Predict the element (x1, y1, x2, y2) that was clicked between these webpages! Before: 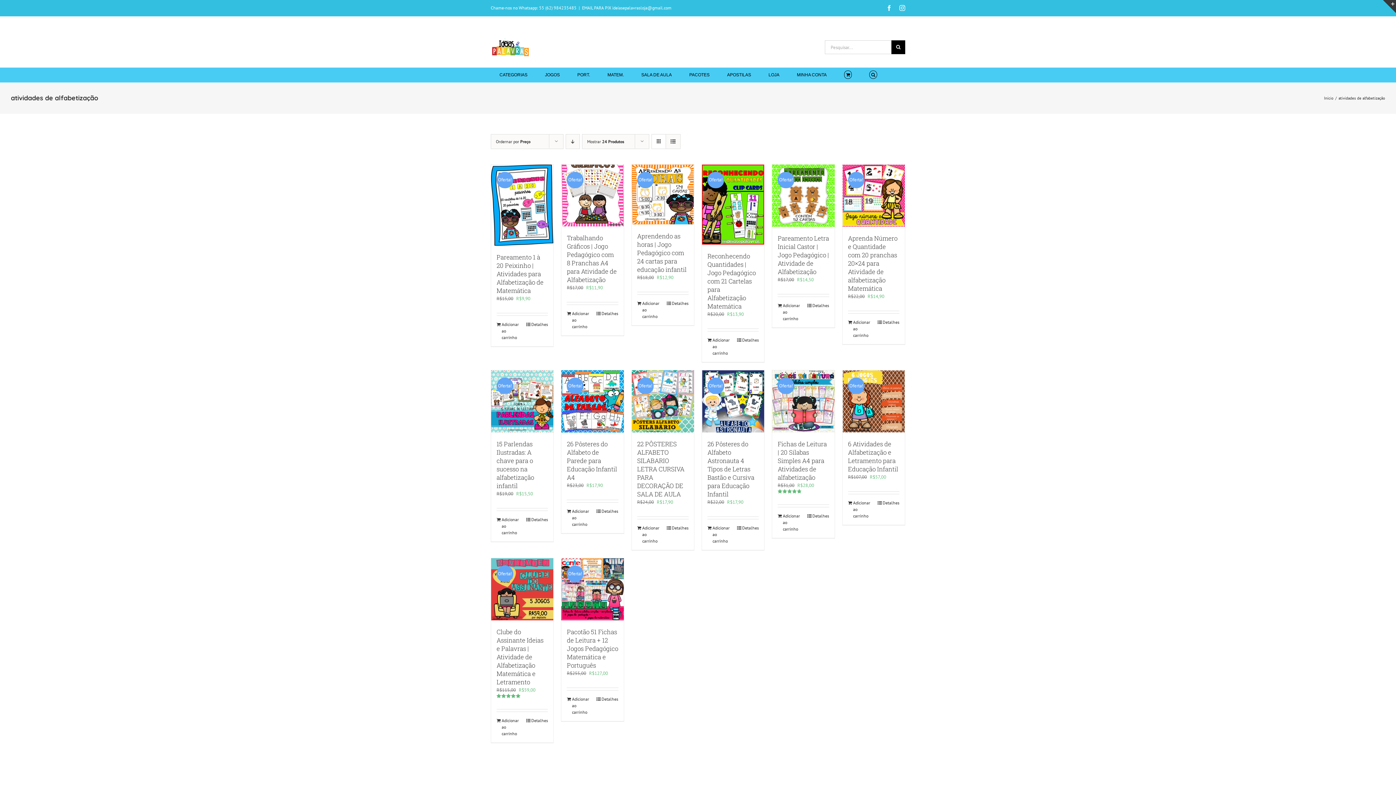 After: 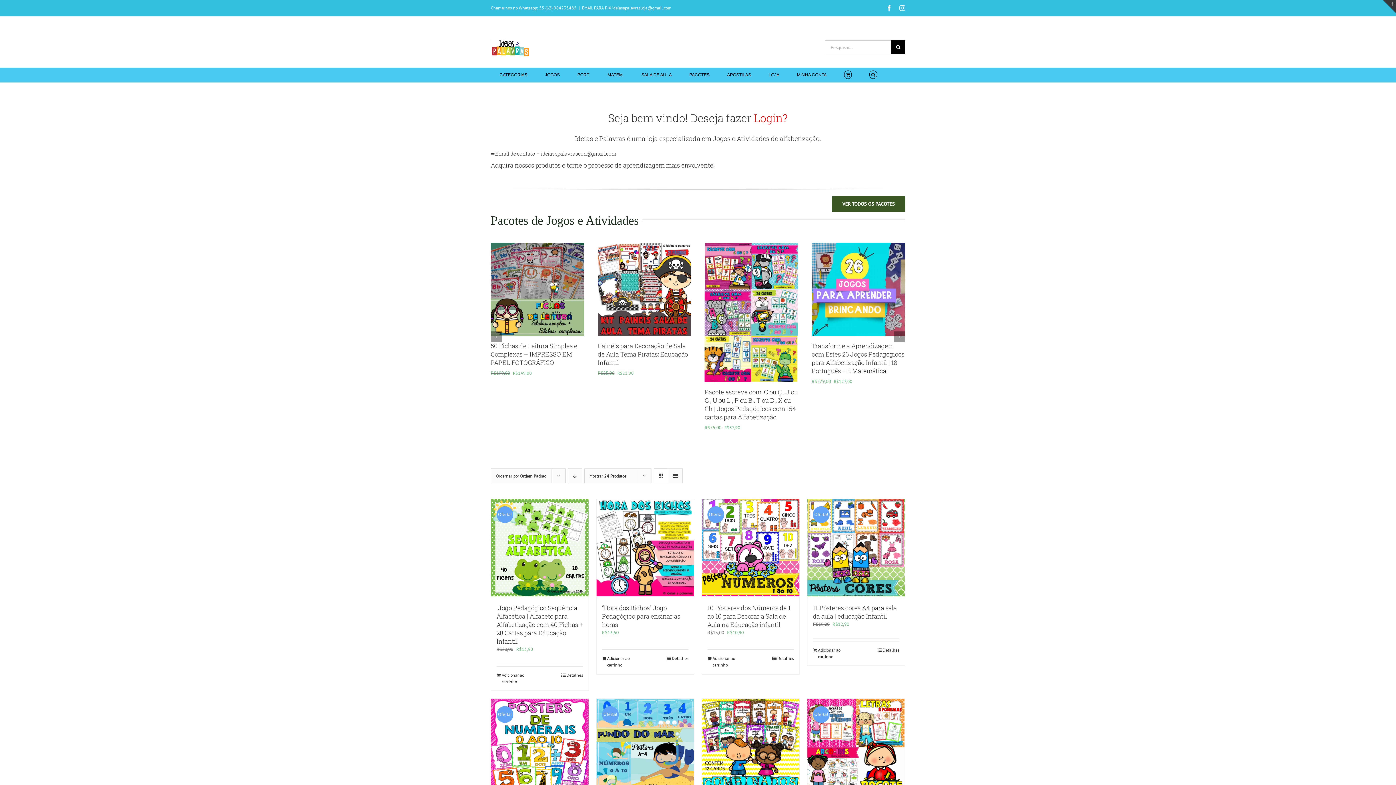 Action: label: CATEGORIAS bbox: (490, 67, 536, 82)